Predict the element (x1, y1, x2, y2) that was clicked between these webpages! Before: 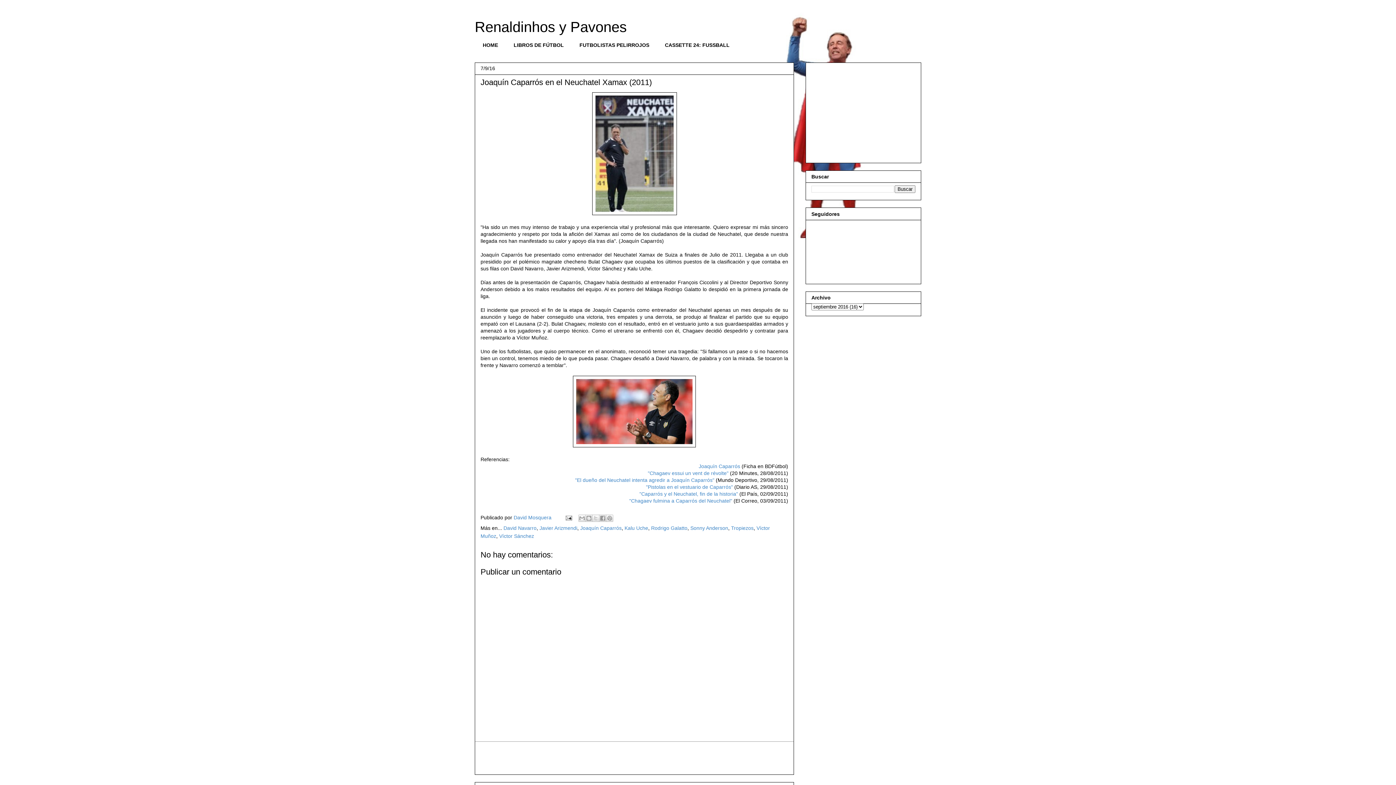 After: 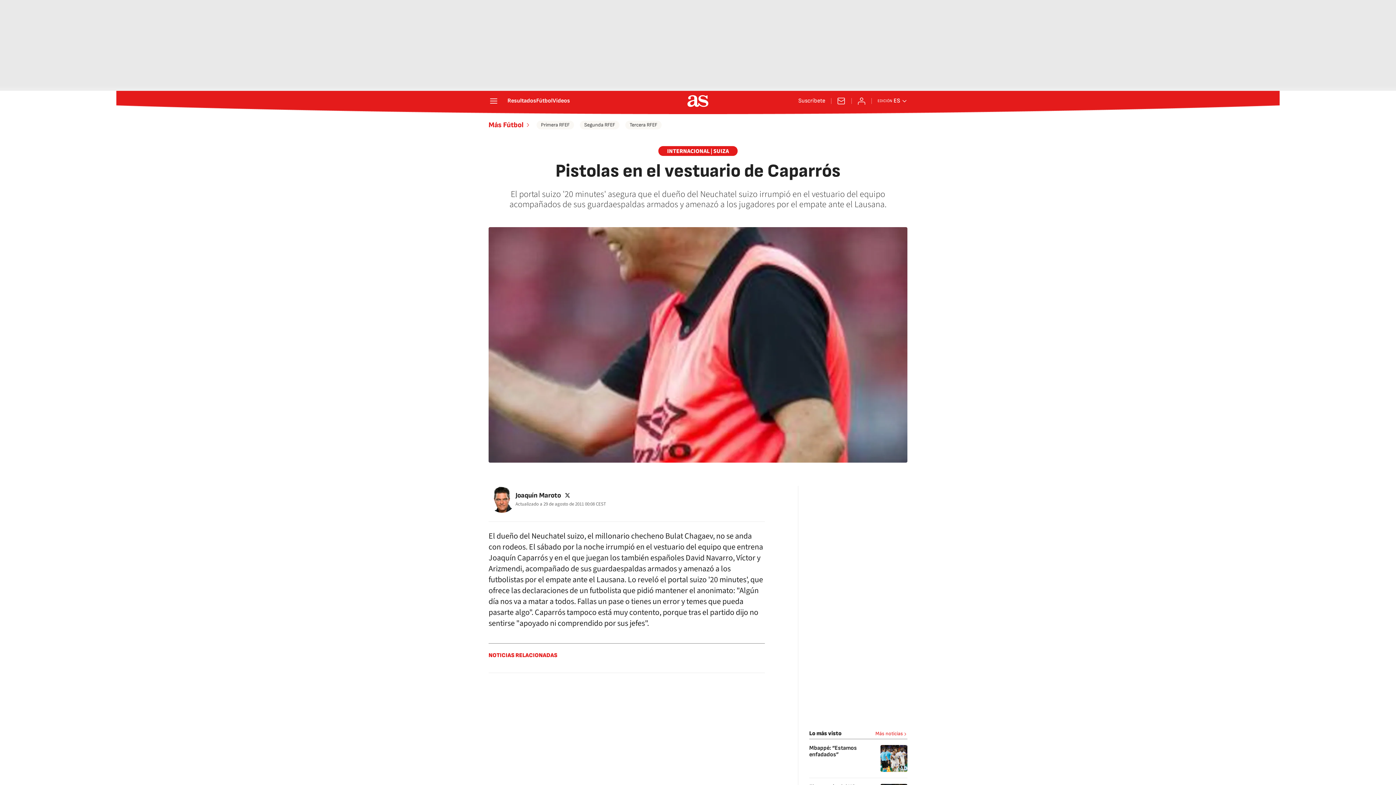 Action: label: "Pistolas en el vestuario de Caparrós" bbox: (646, 484, 733, 490)